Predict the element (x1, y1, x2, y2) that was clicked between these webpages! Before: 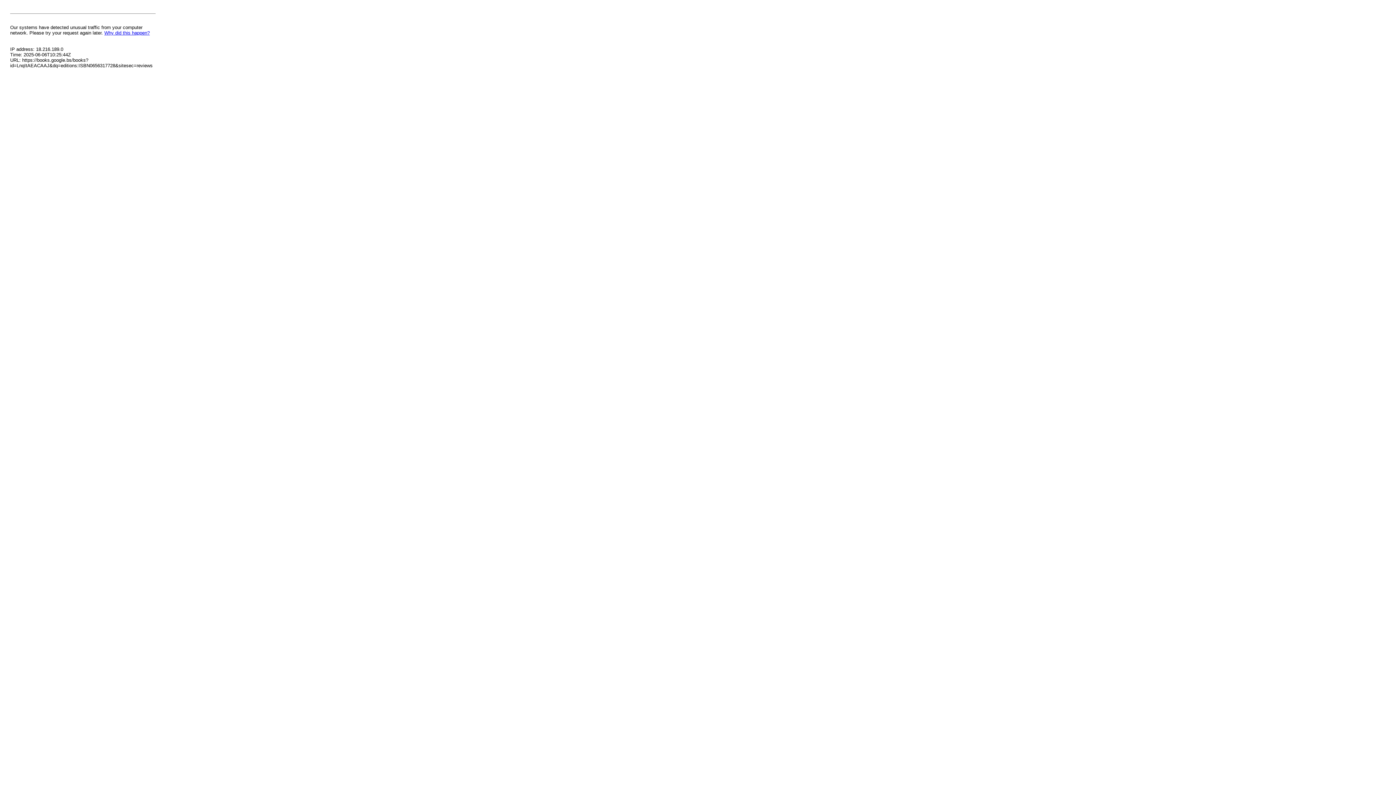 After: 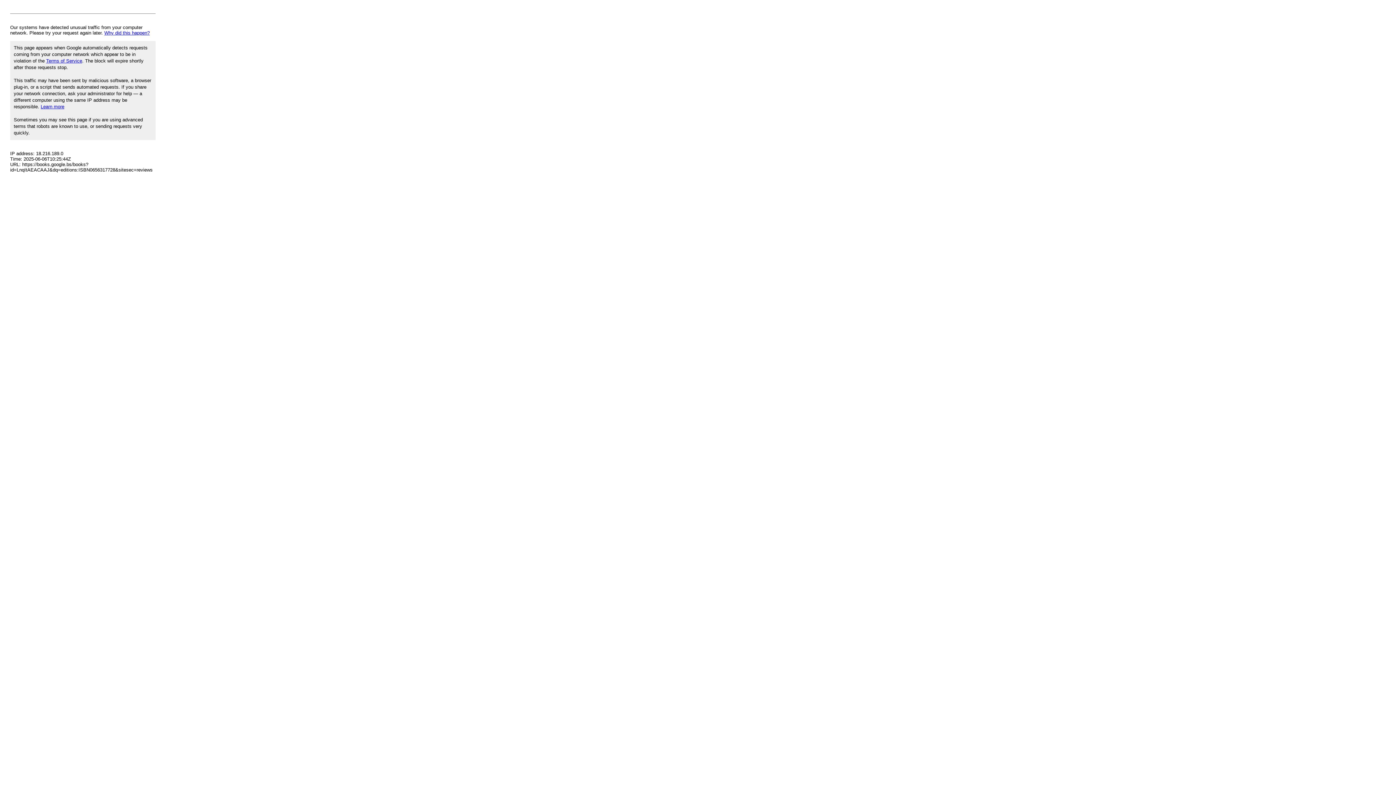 Action: label: Why did this happen? bbox: (104, 30, 149, 35)